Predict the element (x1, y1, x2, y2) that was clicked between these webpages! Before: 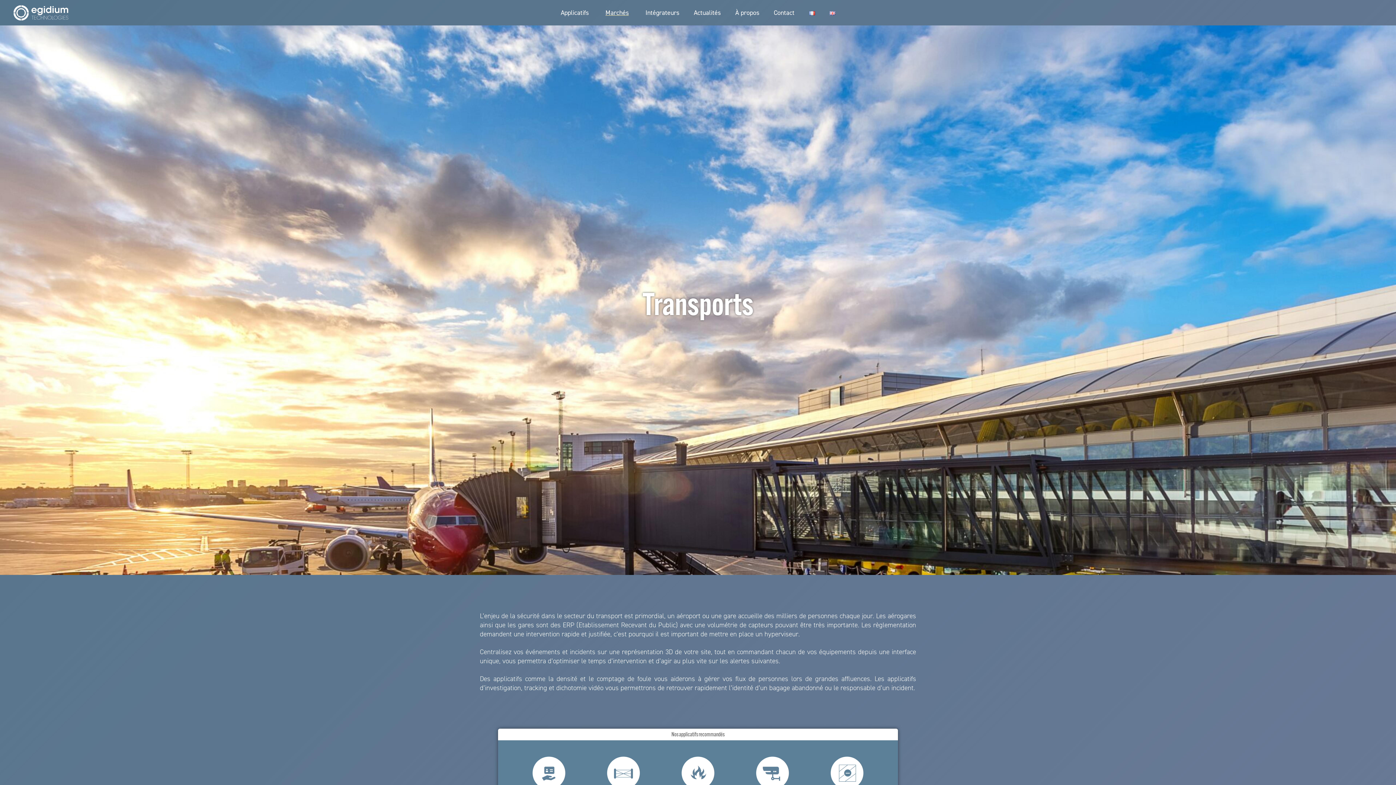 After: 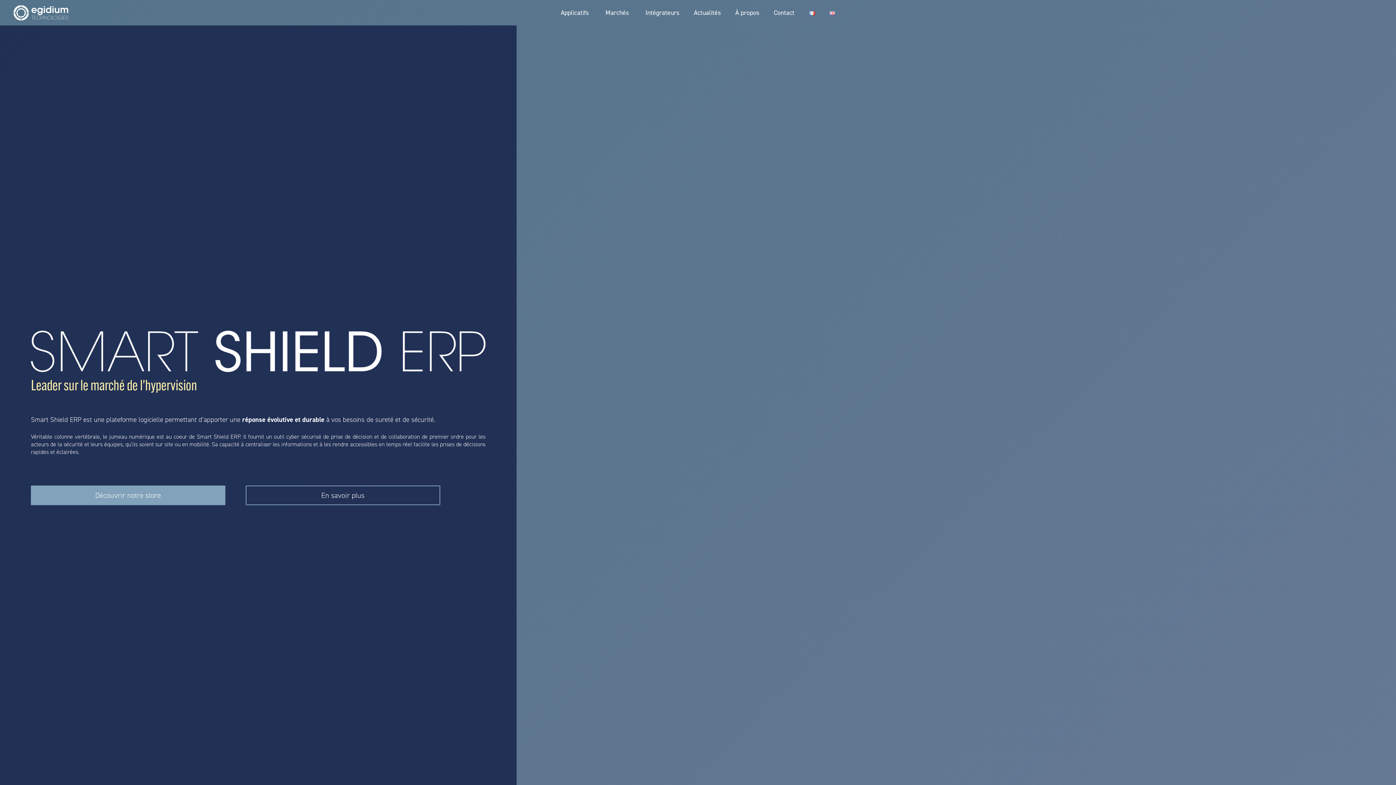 Action: bbox: (10, 2, 70, 22)